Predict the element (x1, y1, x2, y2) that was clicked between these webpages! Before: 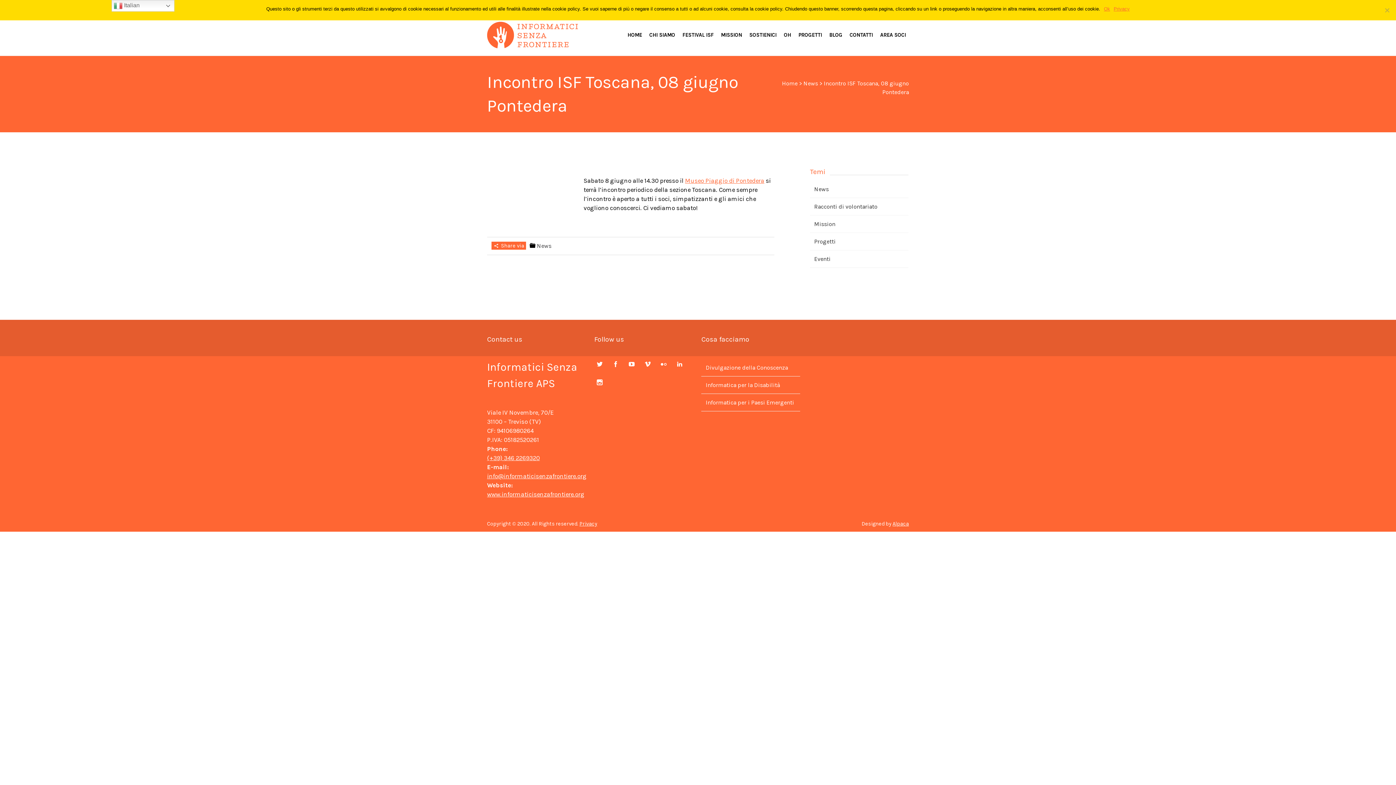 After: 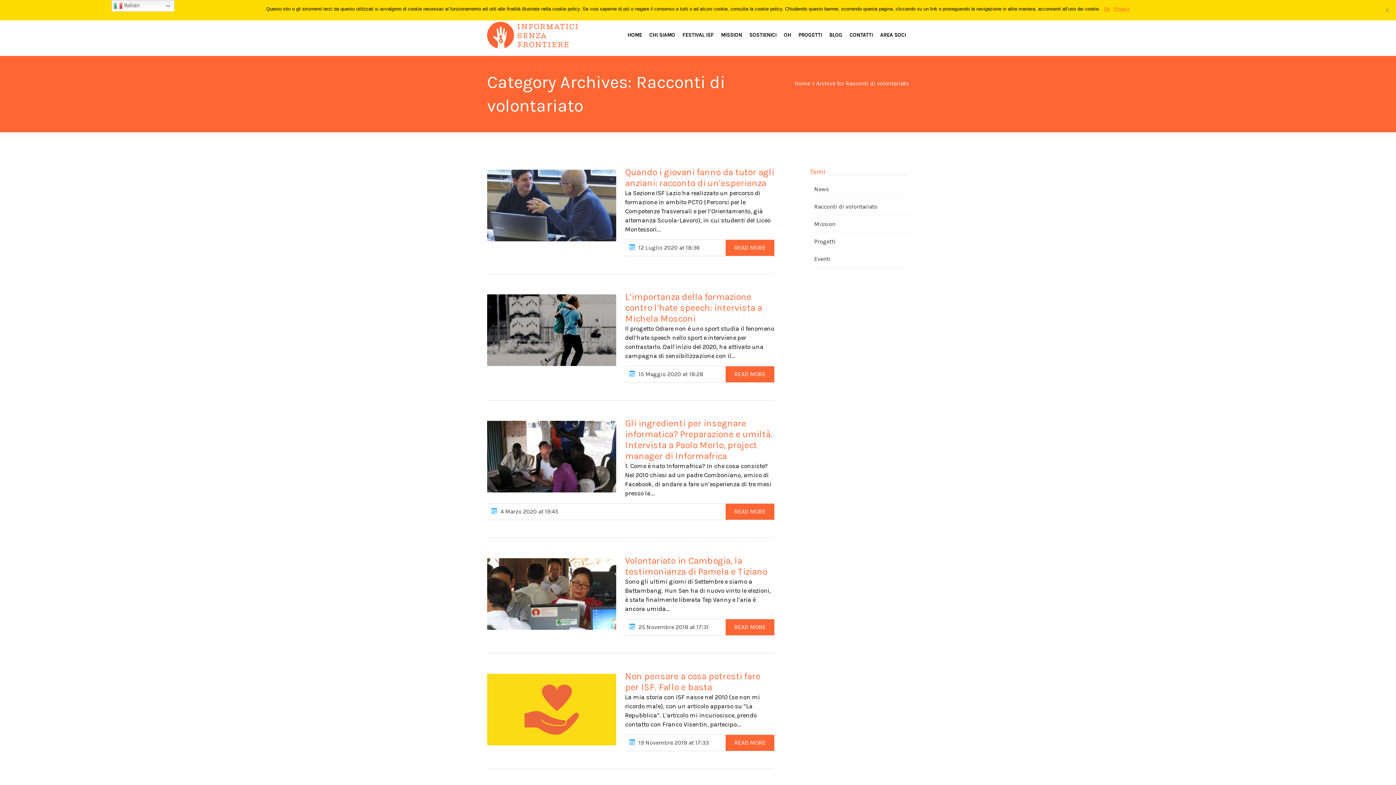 Action: bbox: (814, 202, 904, 211) label: Racconti di volontariato